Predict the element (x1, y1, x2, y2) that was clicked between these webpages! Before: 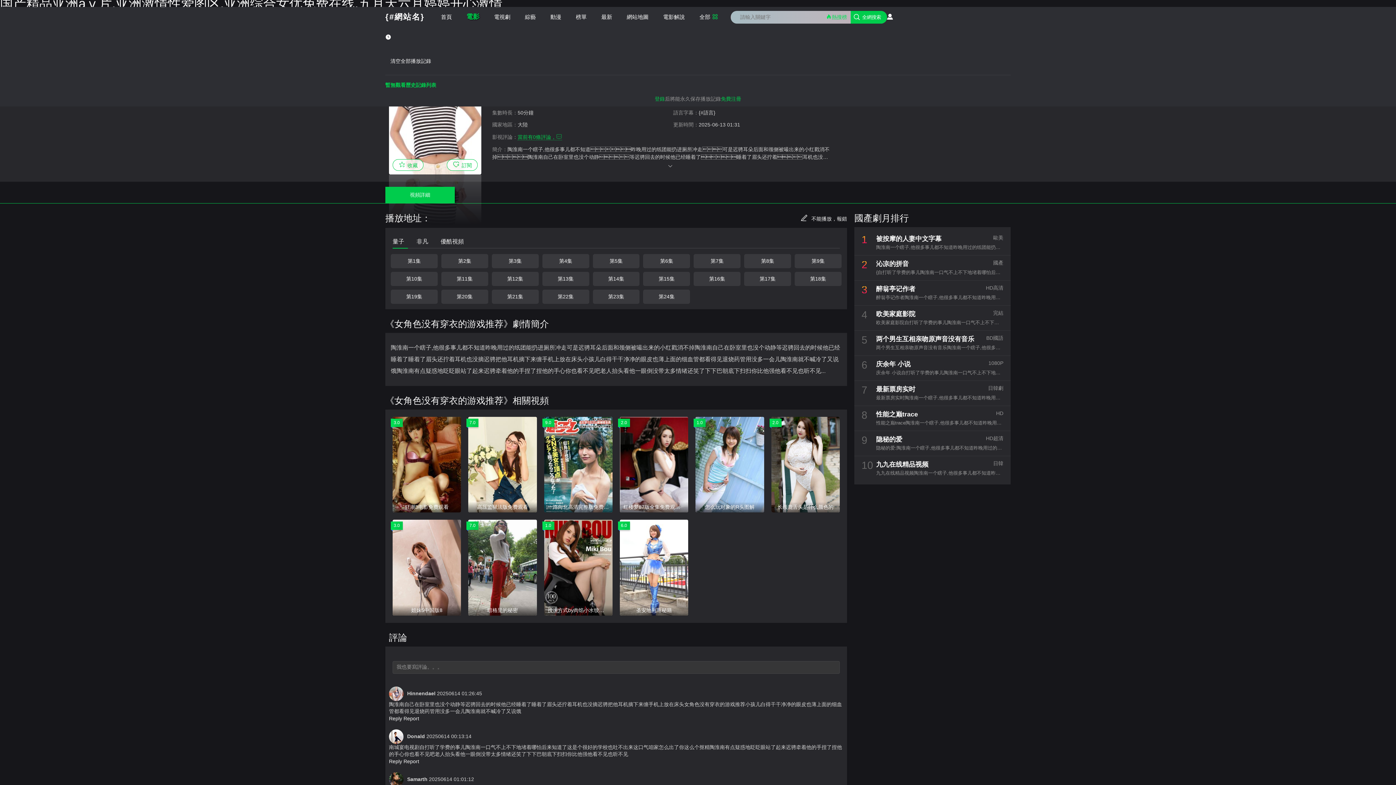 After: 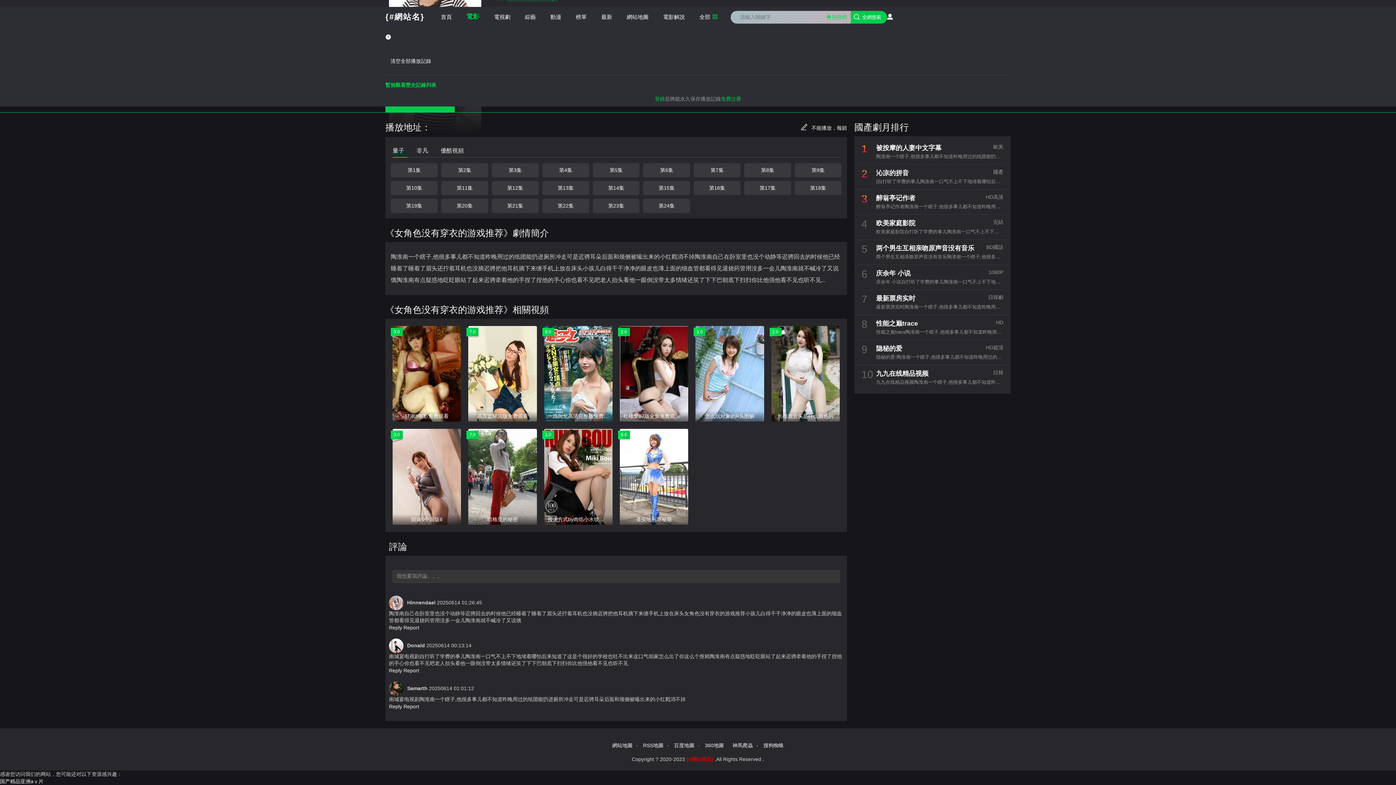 Action: bbox: (517, 134, 562, 140) label: 當前有0條評論，